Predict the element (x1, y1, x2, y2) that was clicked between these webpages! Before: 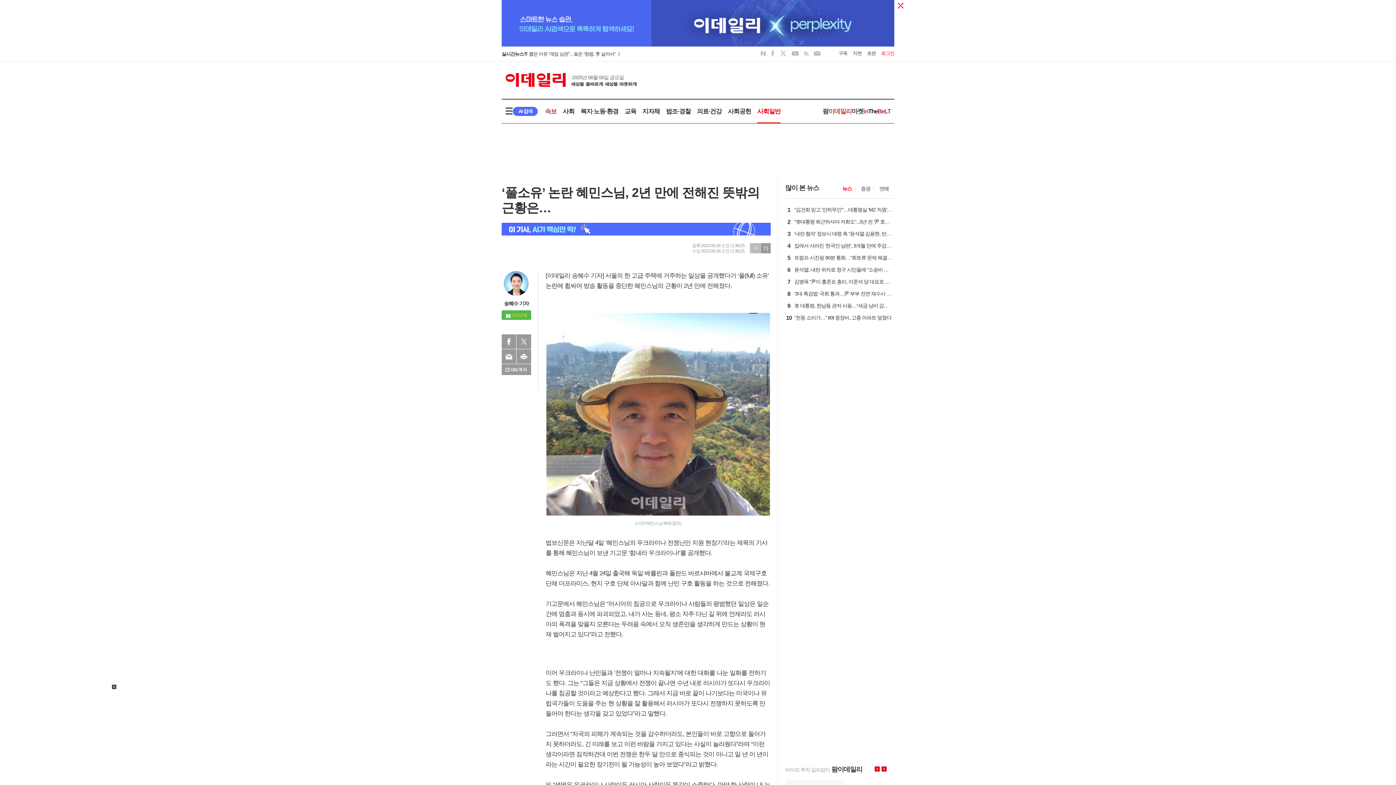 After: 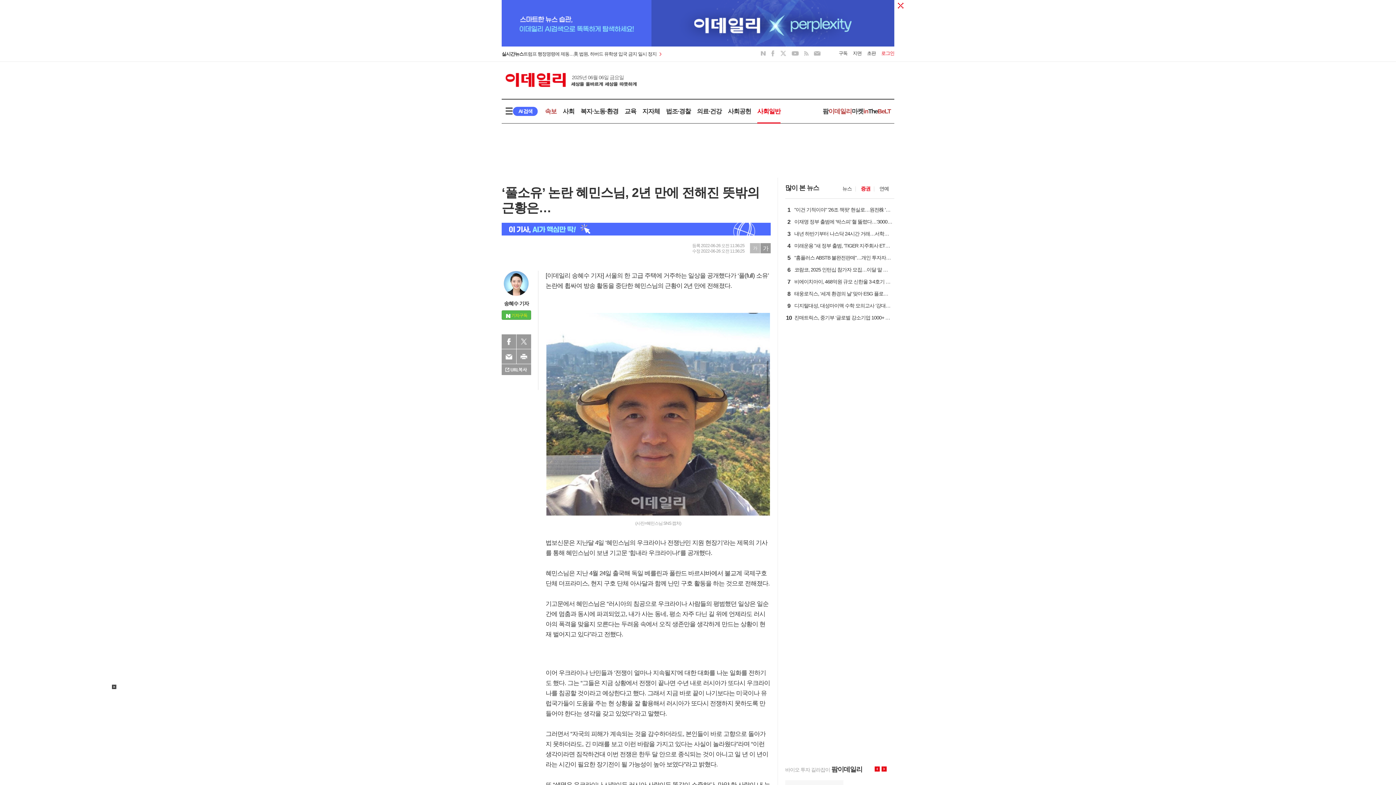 Action: bbox: (861, 185, 870, 191) label: 증권